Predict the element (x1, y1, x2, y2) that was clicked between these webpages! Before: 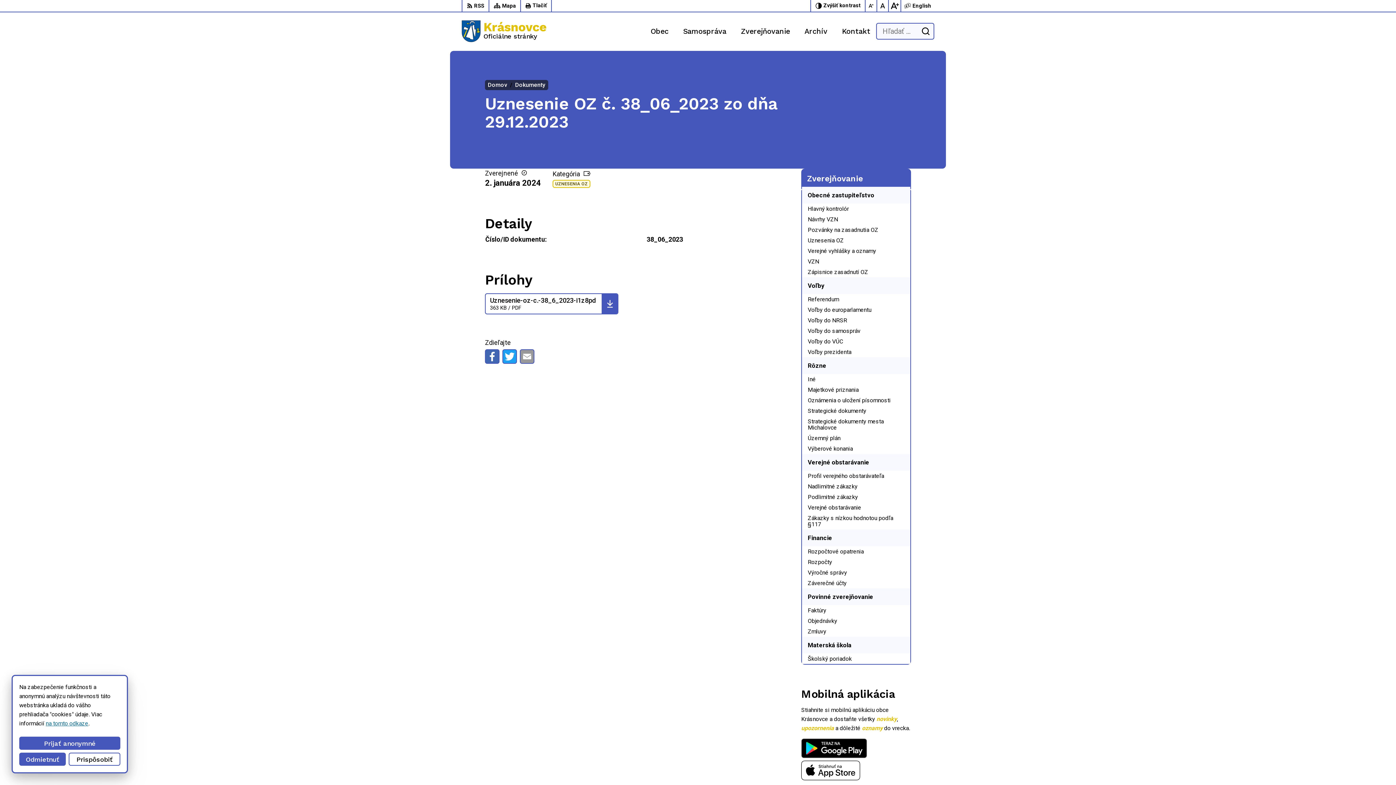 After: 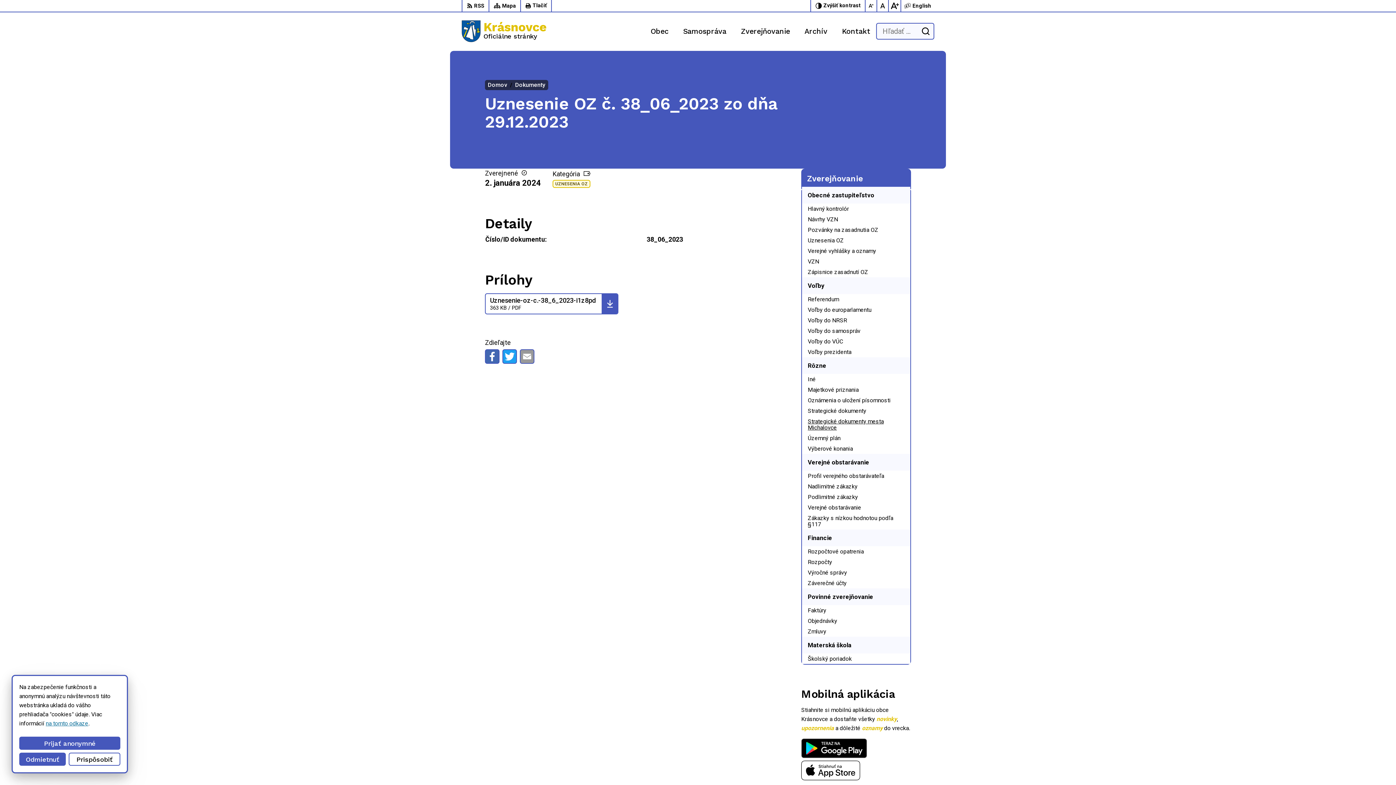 Action: label: Strategické dokumenty mesta Michalovce bbox: (802, 416, 910, 433)